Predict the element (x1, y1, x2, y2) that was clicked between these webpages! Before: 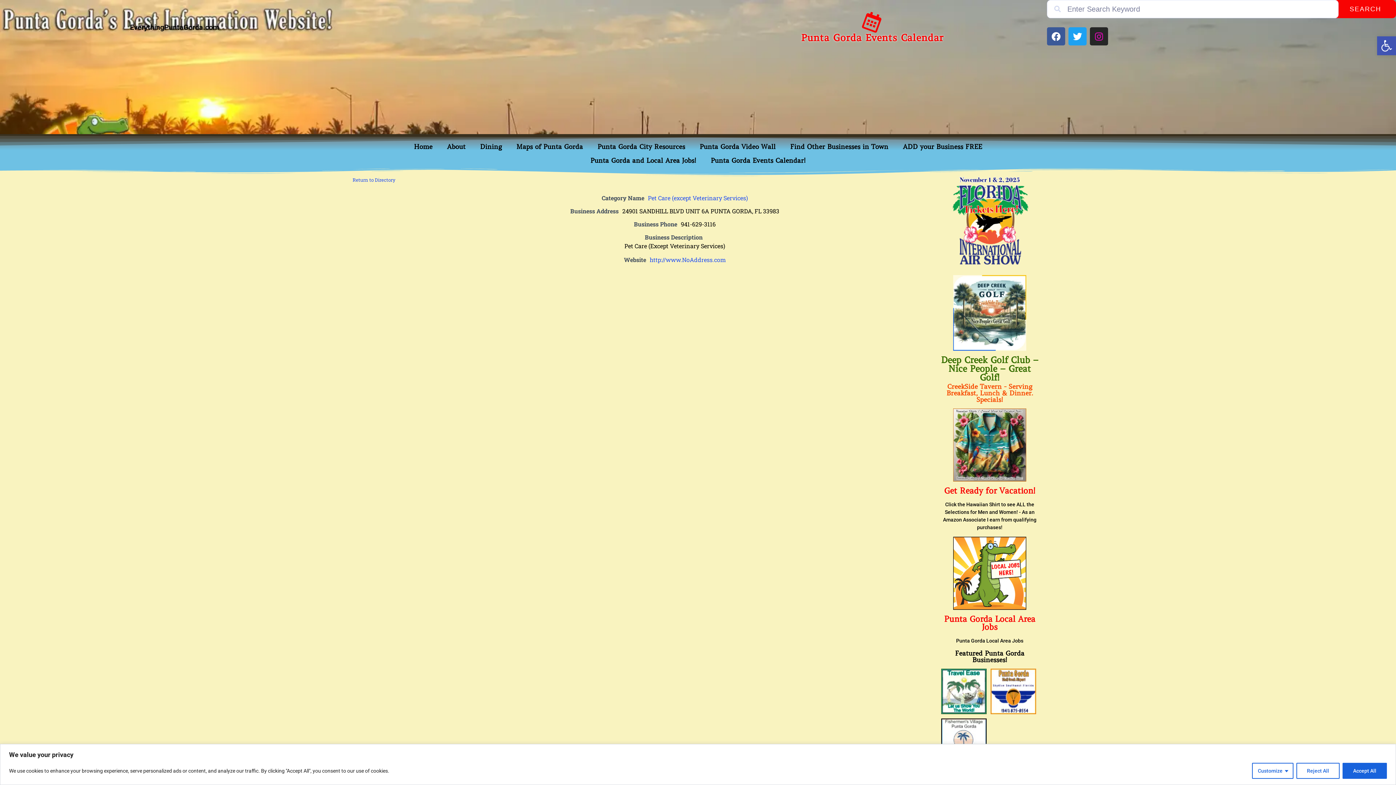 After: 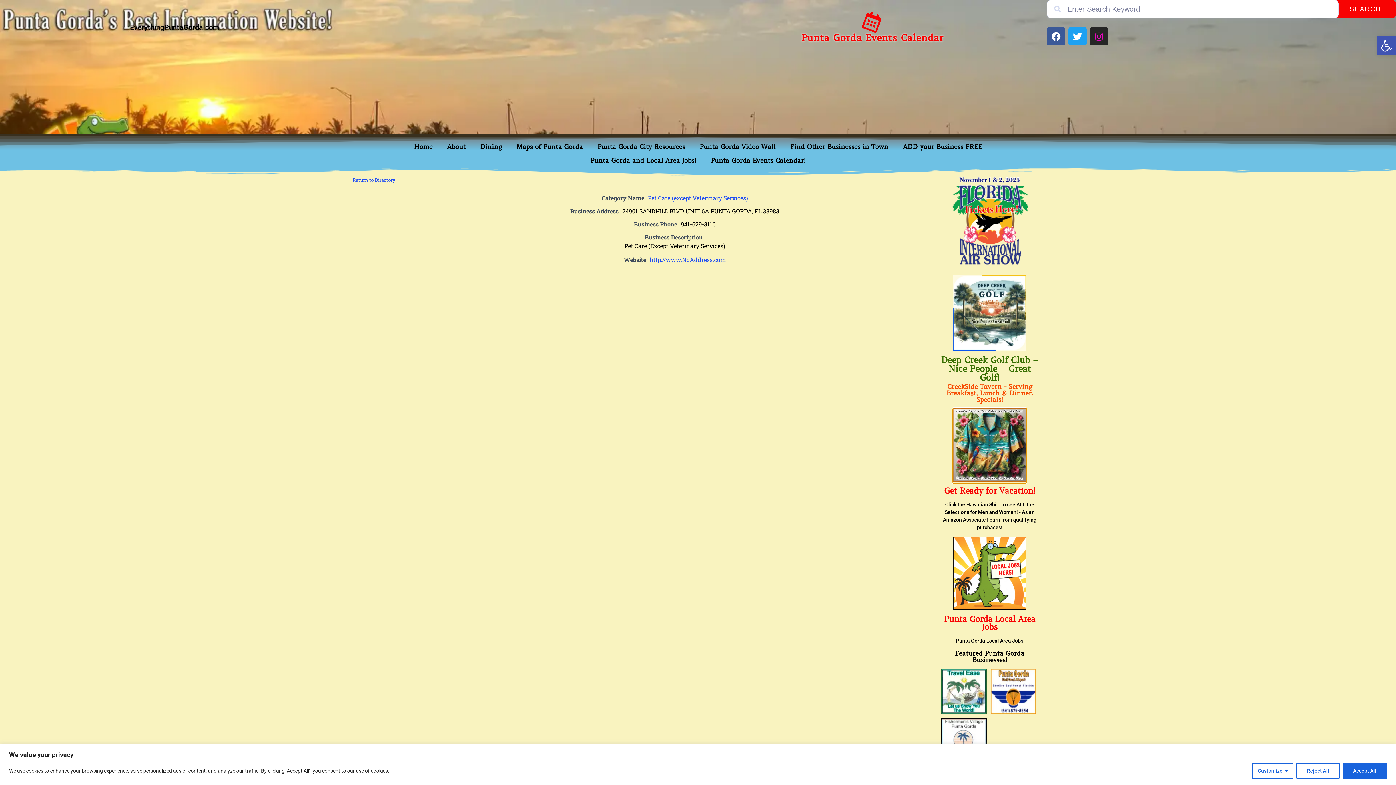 Action: bbox: (953, 476, 1026, 483)